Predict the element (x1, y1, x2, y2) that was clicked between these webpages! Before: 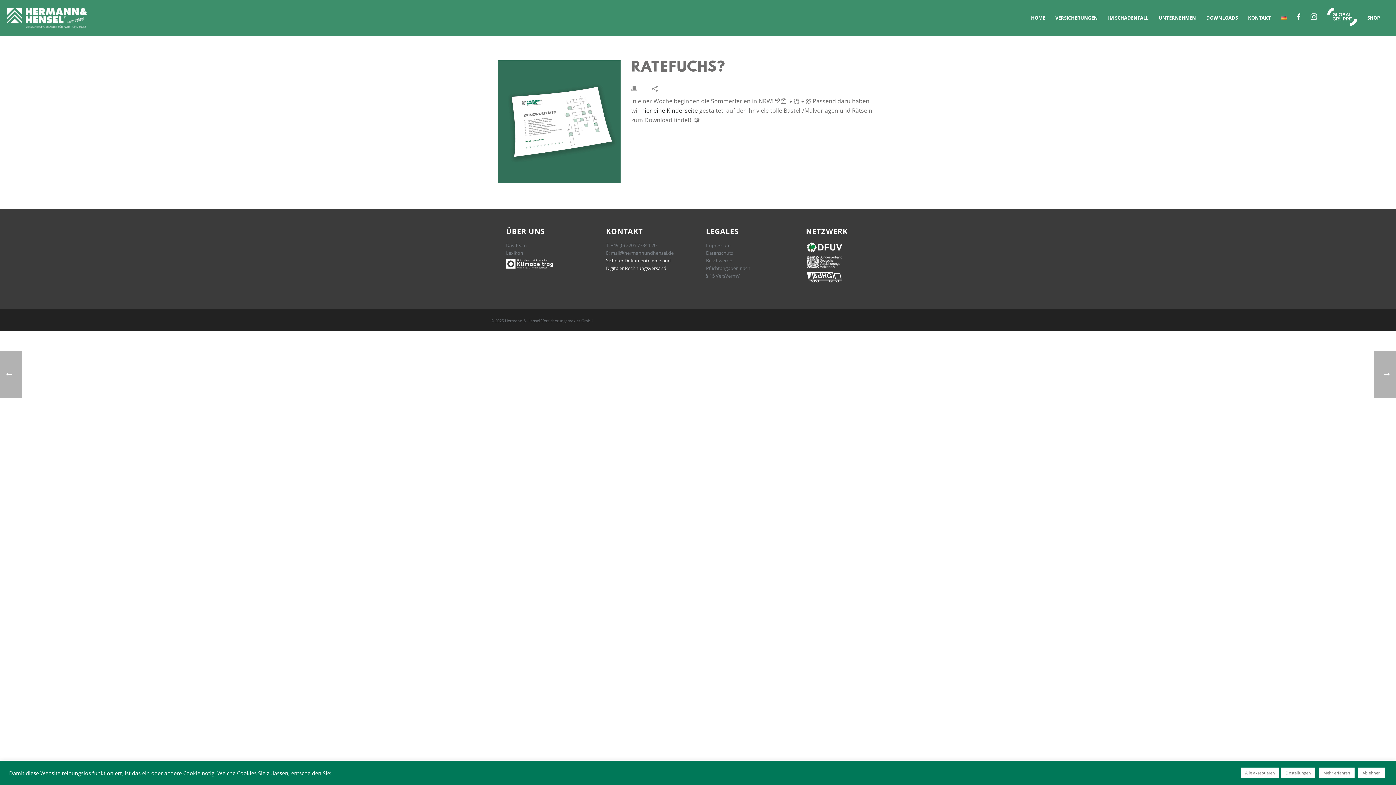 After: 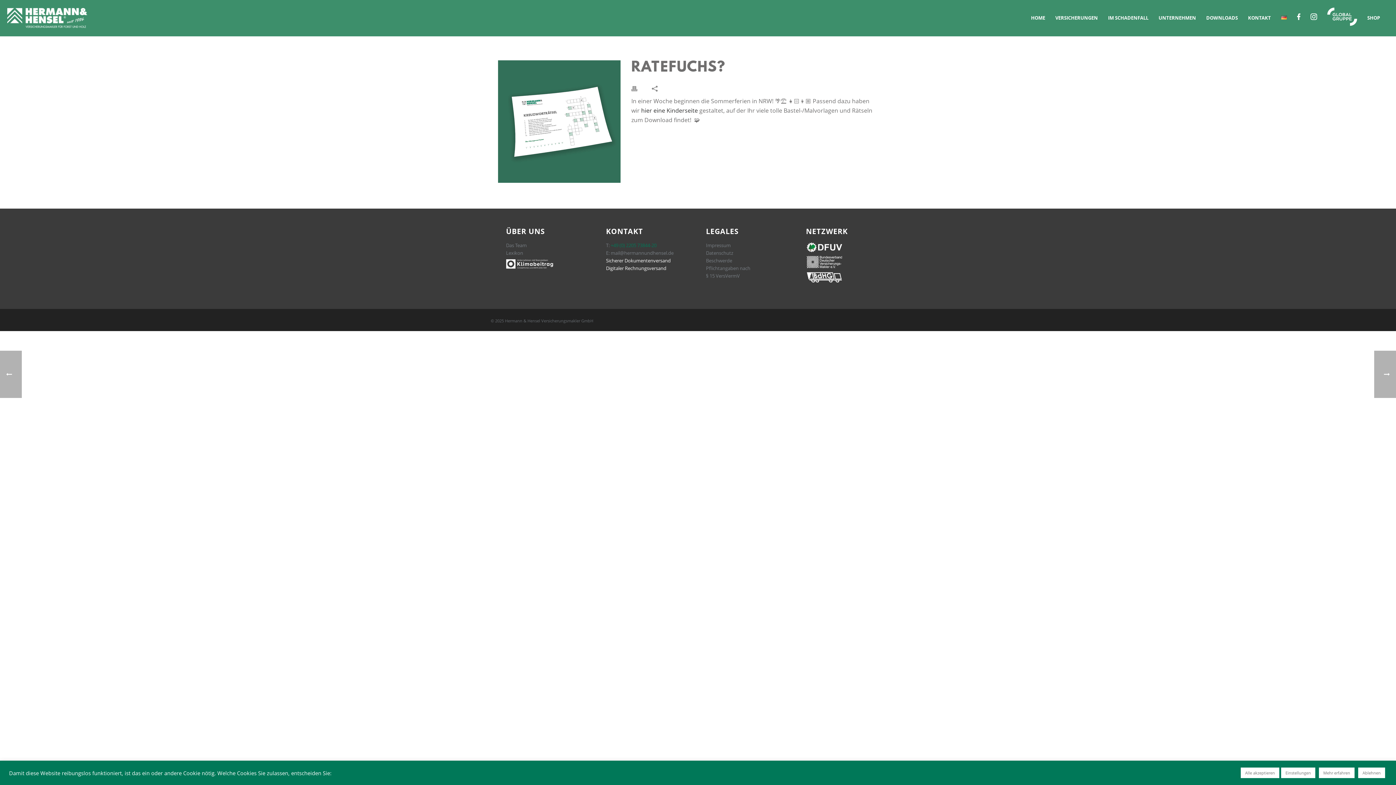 Action: label: +49 (0) 2205 73844-20 bbox: (610, 242, 656, 248)